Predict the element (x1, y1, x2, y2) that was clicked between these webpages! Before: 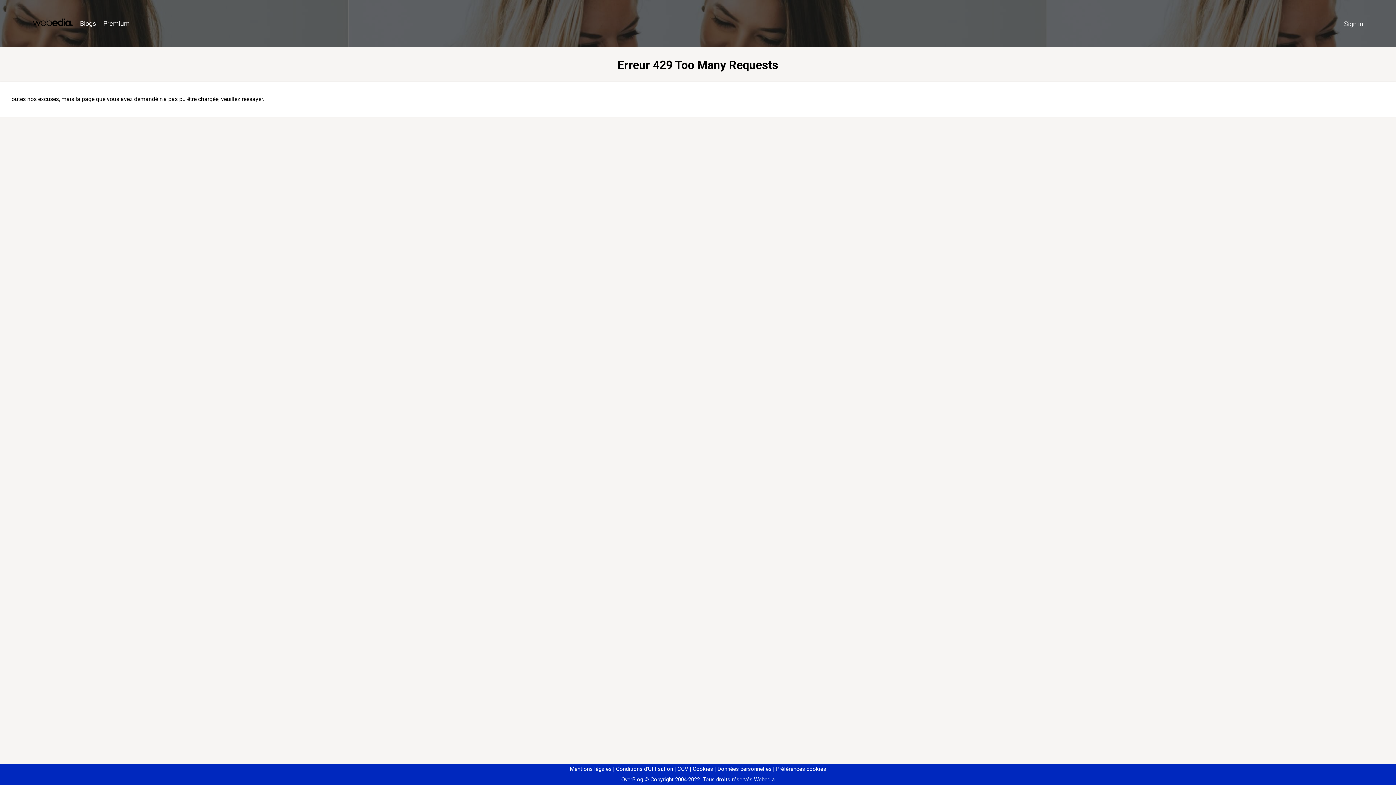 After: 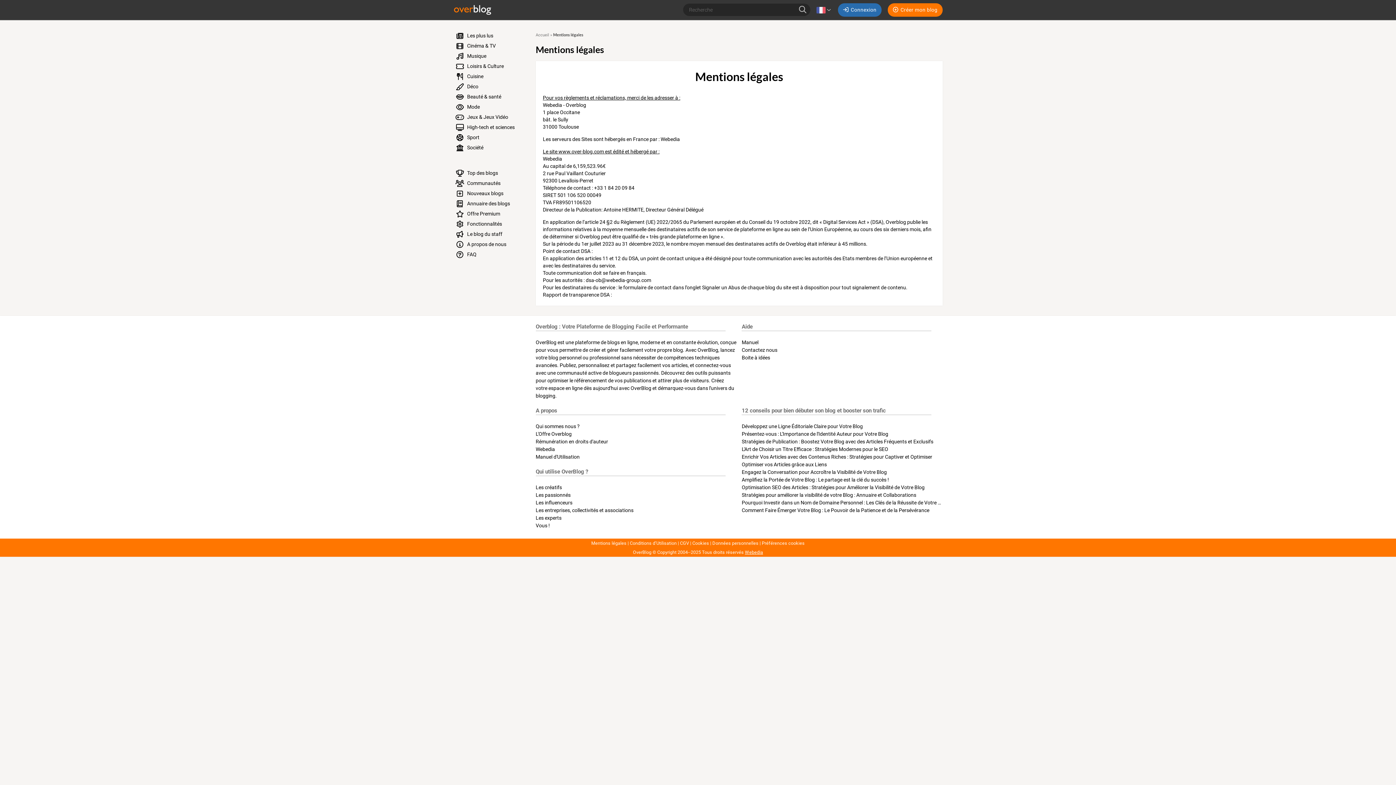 Action: label: Mentions légales bbox: (570, 766, 611, 772)